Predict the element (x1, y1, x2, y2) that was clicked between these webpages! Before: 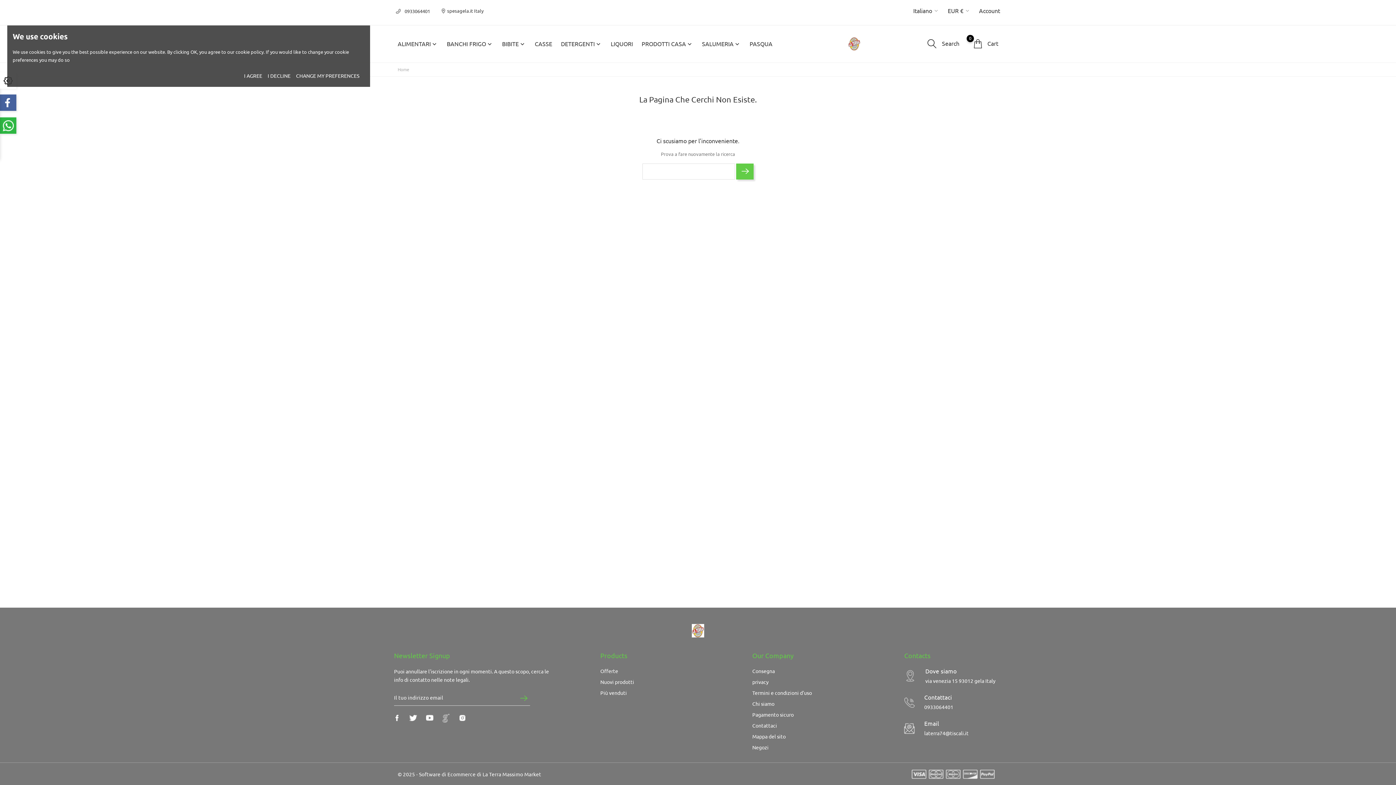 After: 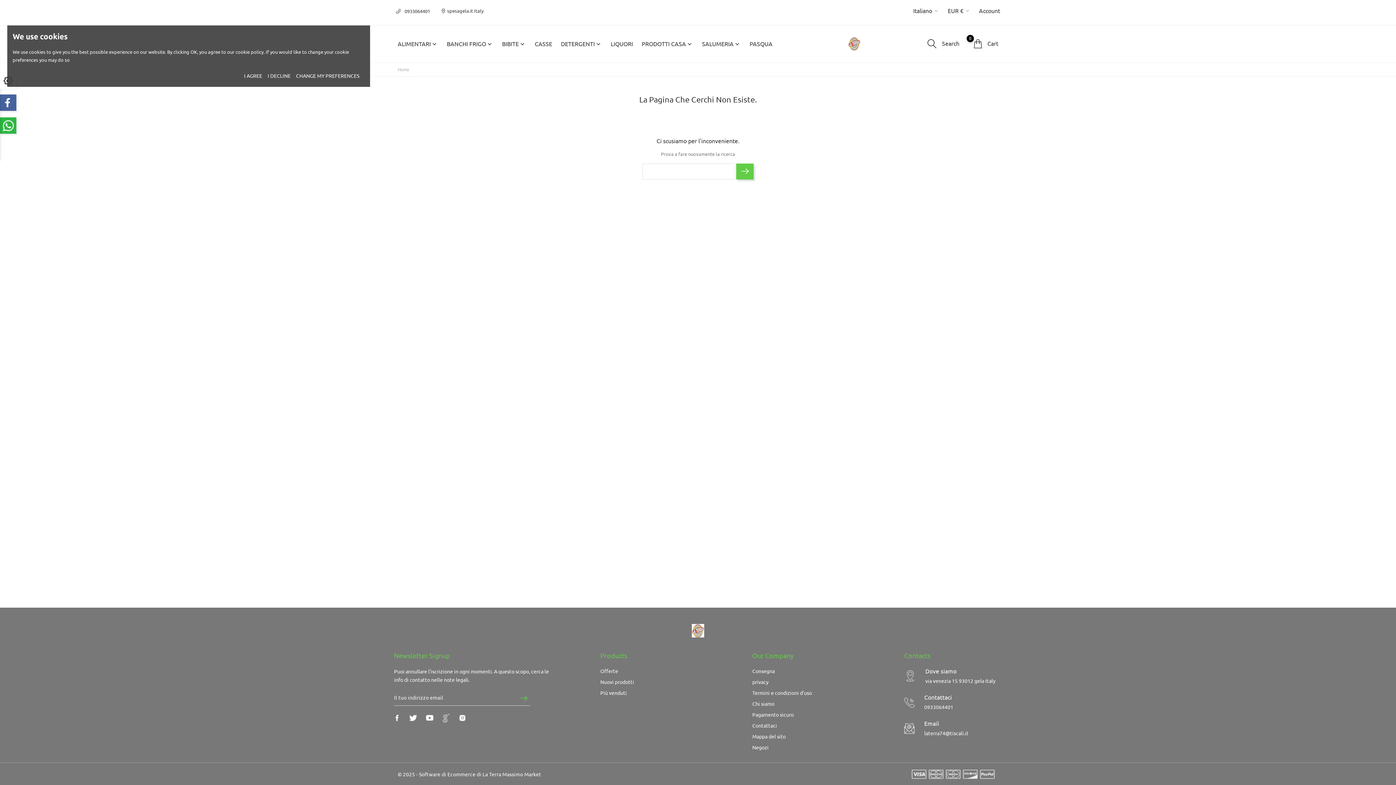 Action: bbox: (641, 37, 693, 50) label: PRODOTTI CASA
